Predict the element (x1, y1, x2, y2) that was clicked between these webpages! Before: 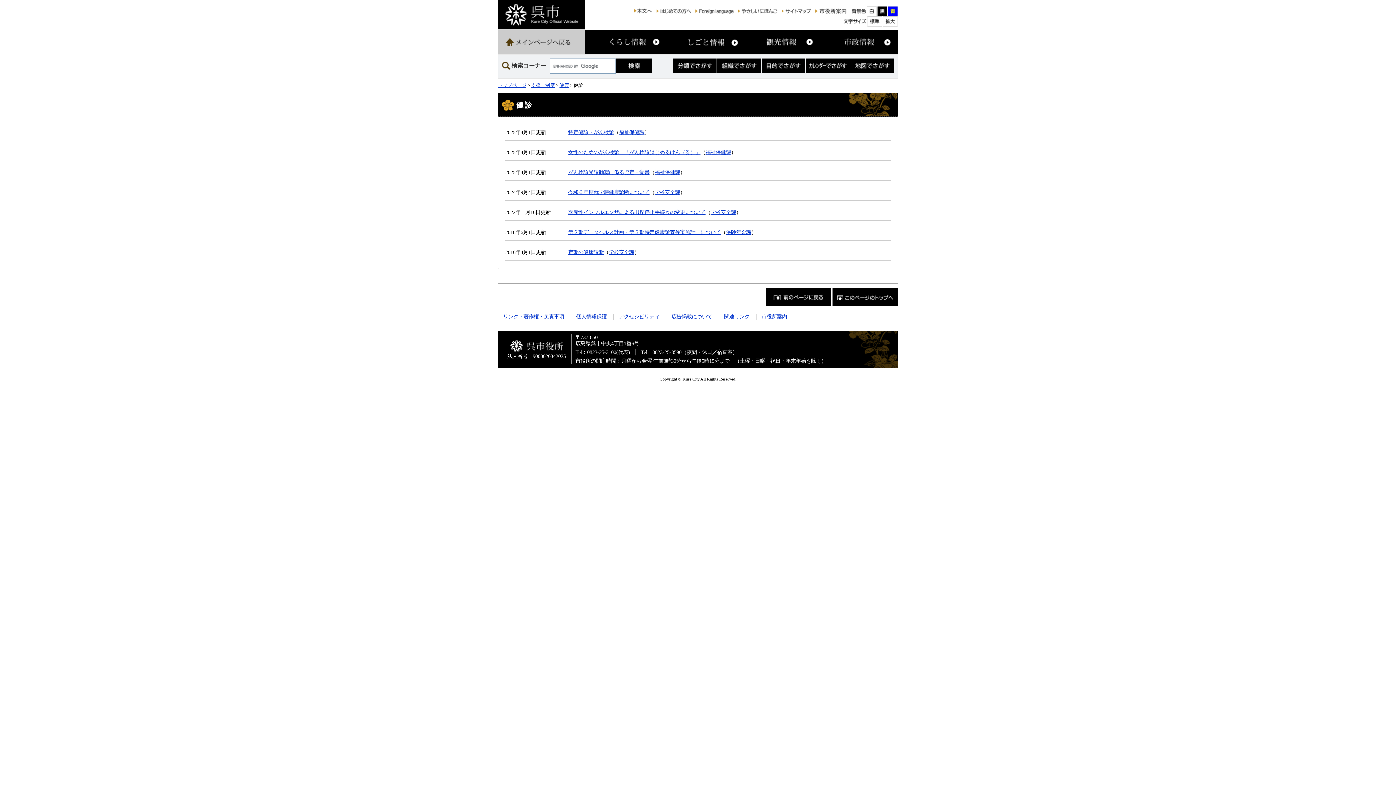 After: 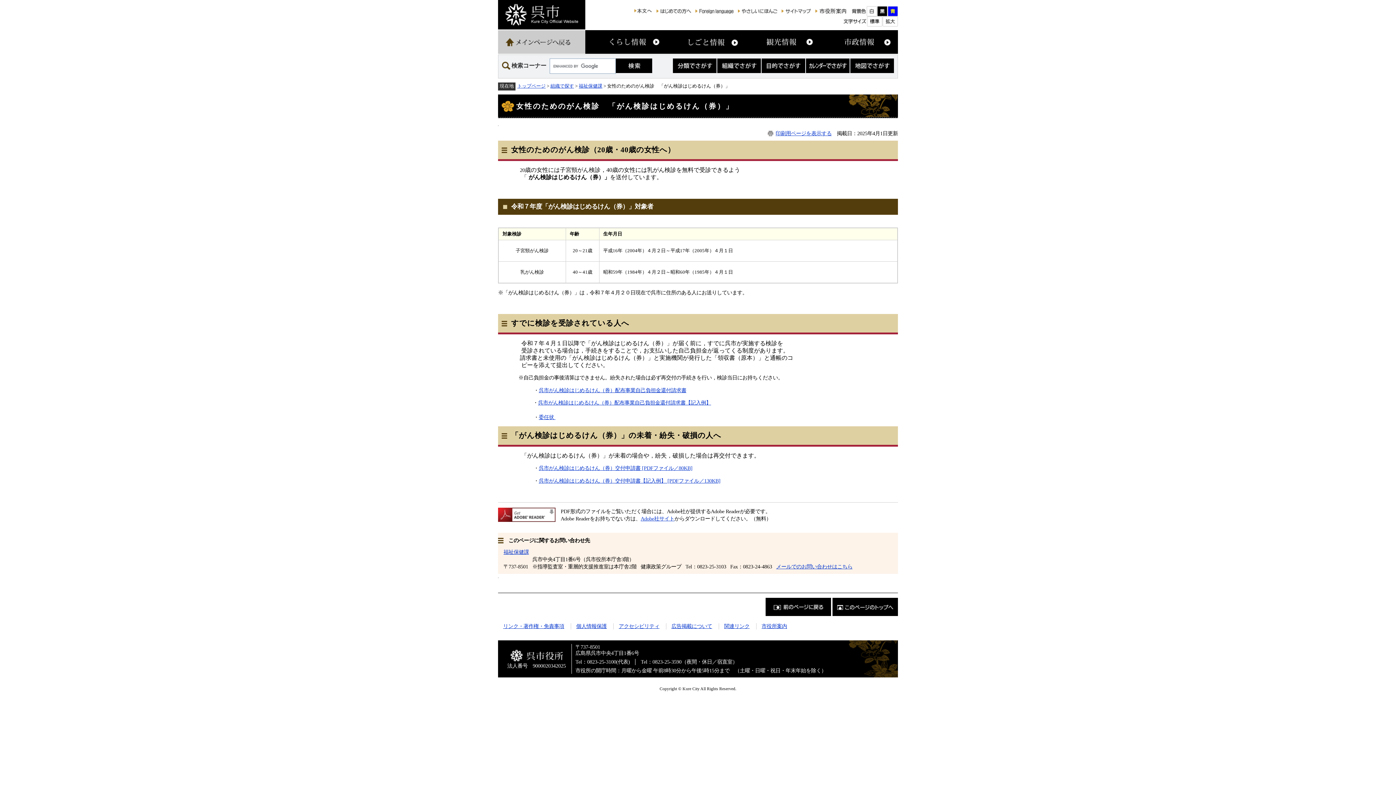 Action: label: 女性のためのがん検診　「がん検診はじめるけん（券）」 bbox: (568, 149, 700, 155)